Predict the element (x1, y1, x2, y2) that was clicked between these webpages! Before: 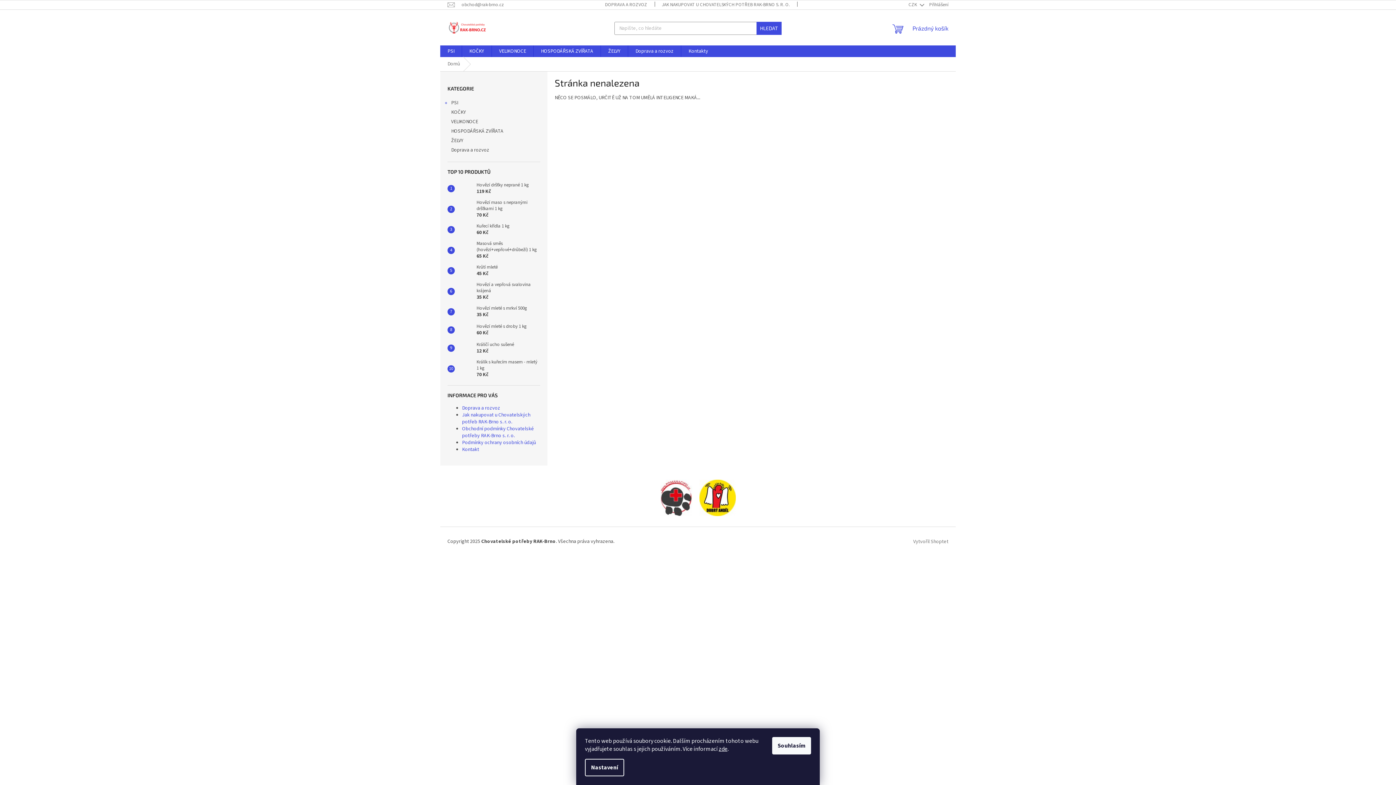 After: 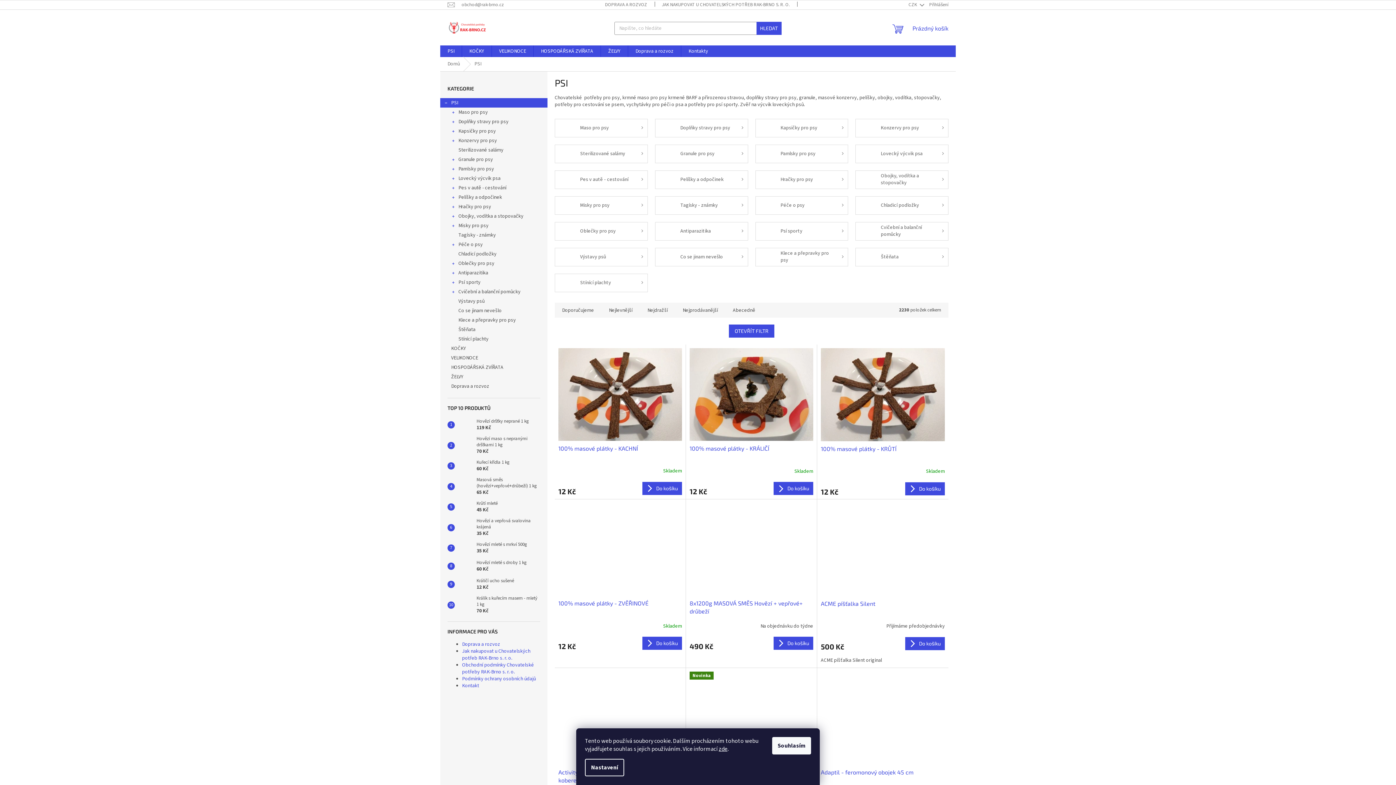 Action: bbox: (440, 98, 547, 107) label: PSI
 